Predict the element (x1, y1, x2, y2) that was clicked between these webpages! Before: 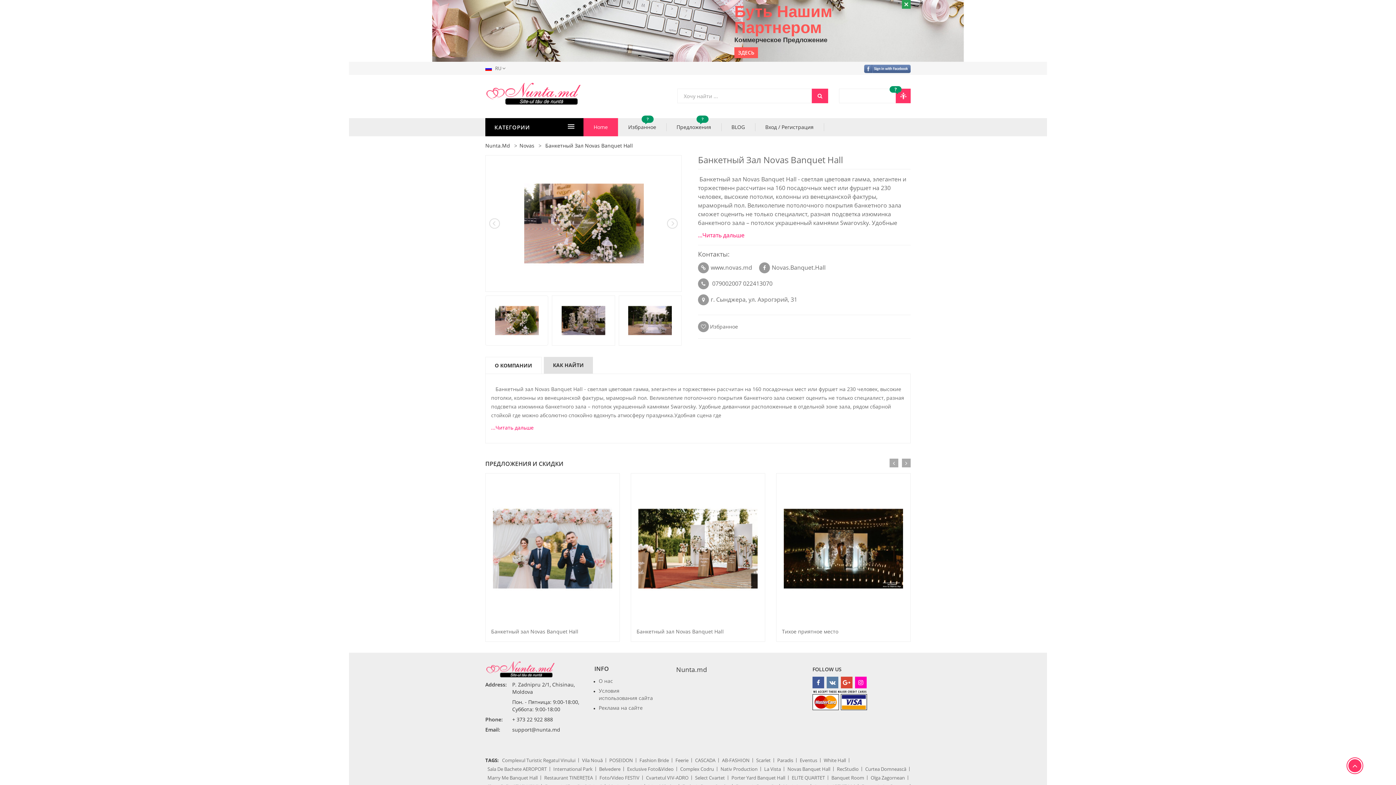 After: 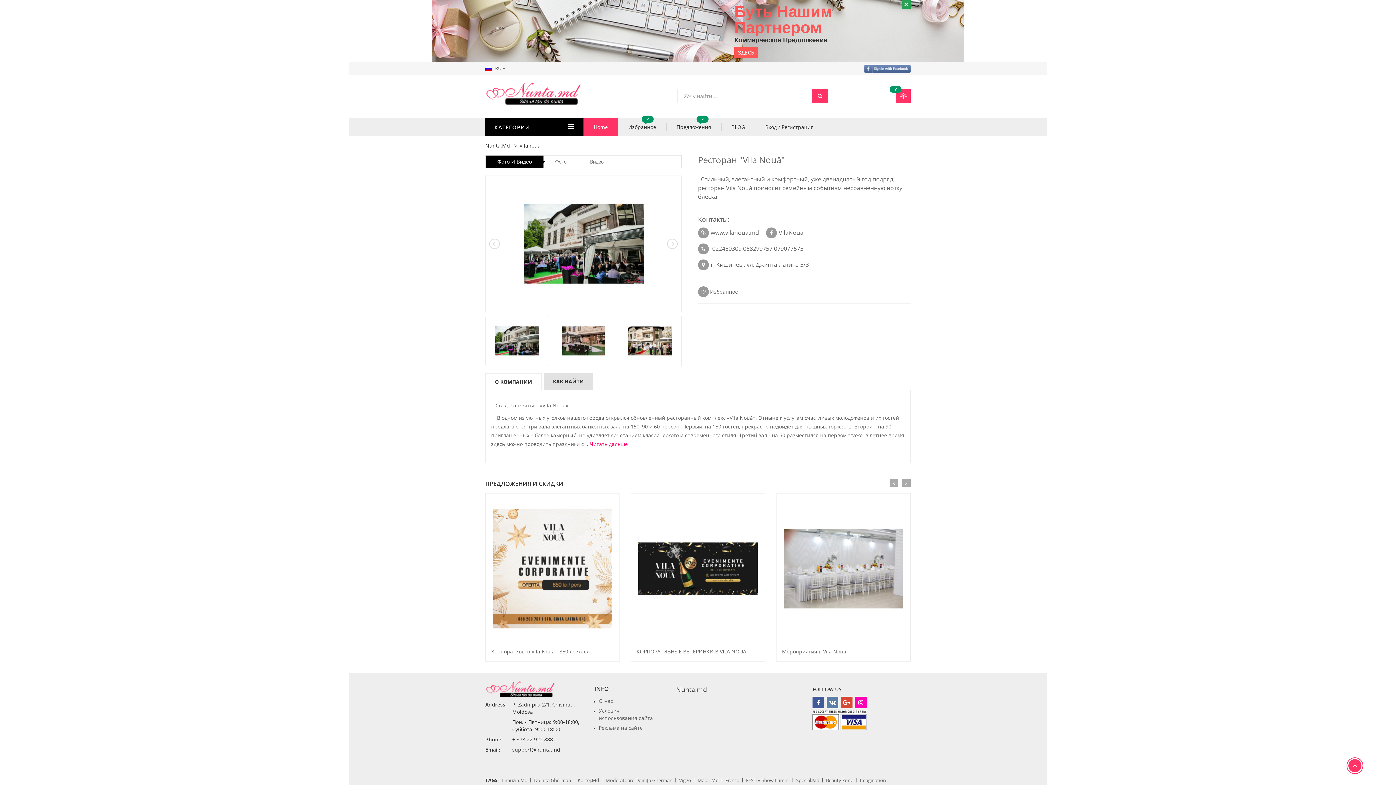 Action: bbox: (580, 756, 606, 765) label: Vila Nouă